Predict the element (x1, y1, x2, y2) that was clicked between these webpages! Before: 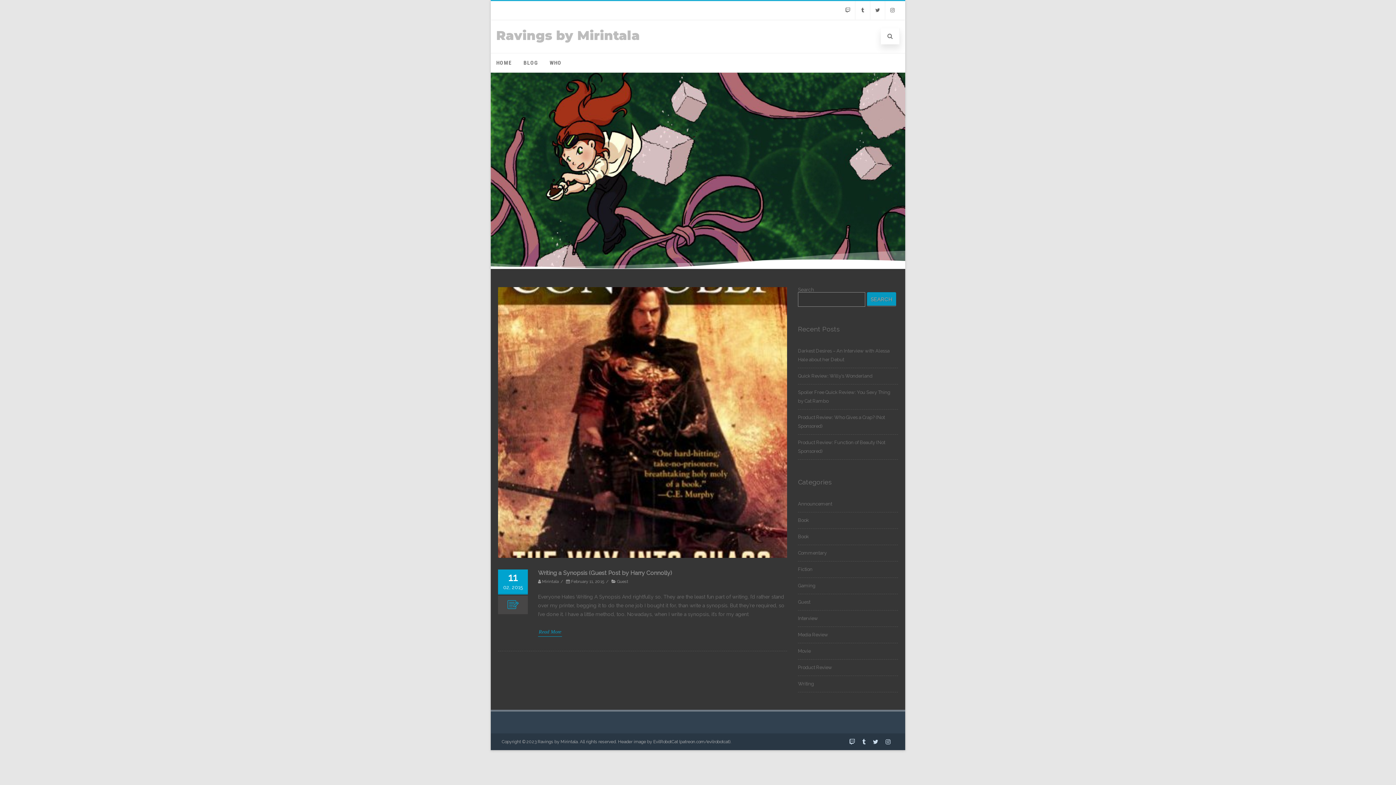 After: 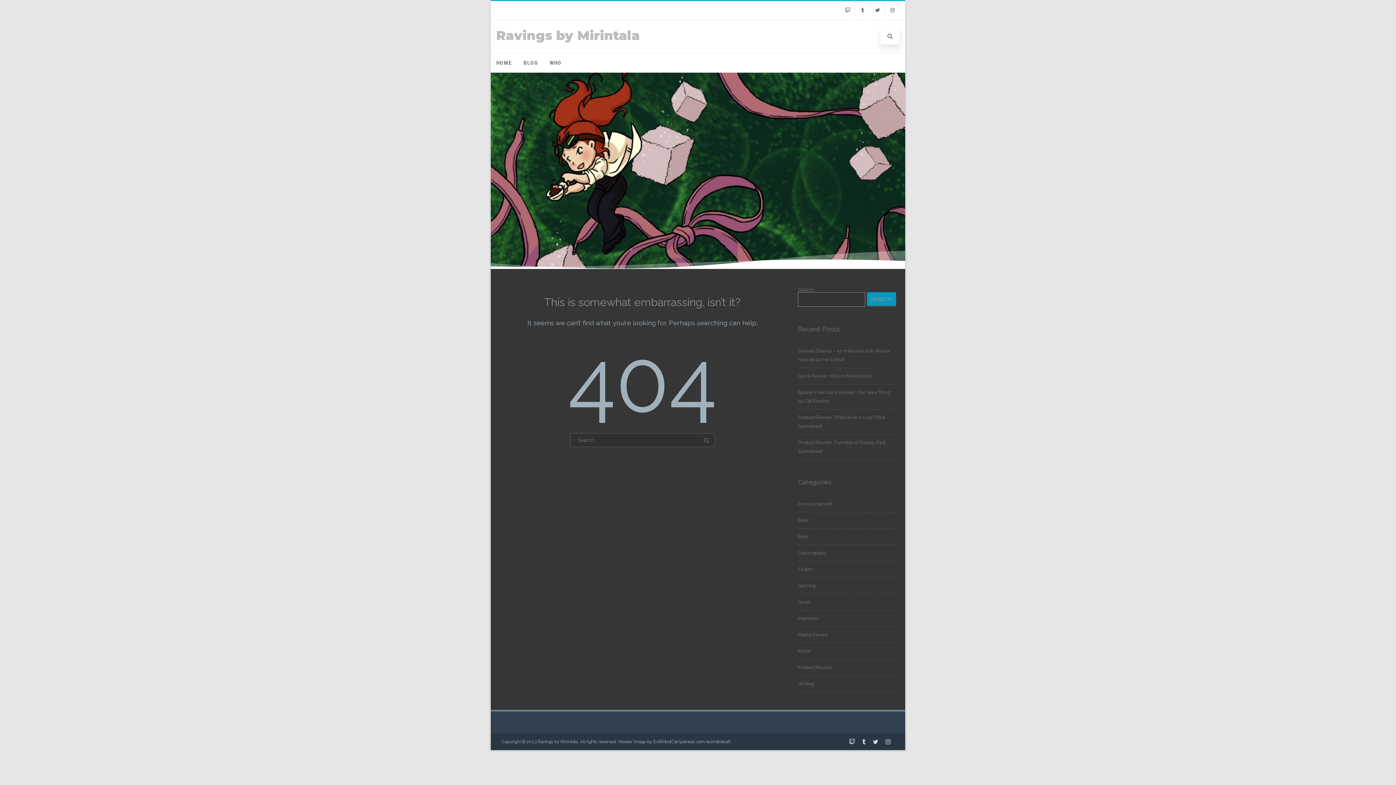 Action: label: Commentary bbox: (798, 550, 826, 556)